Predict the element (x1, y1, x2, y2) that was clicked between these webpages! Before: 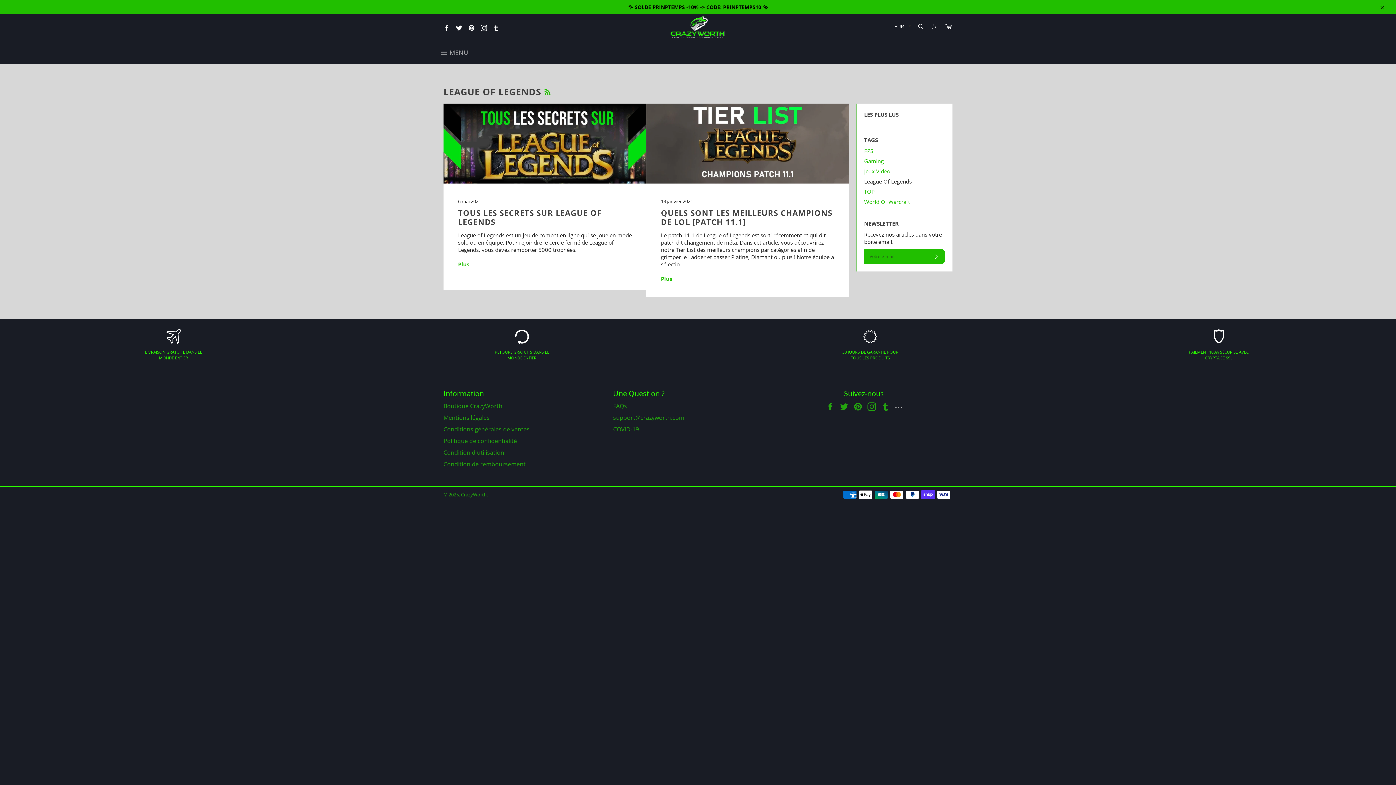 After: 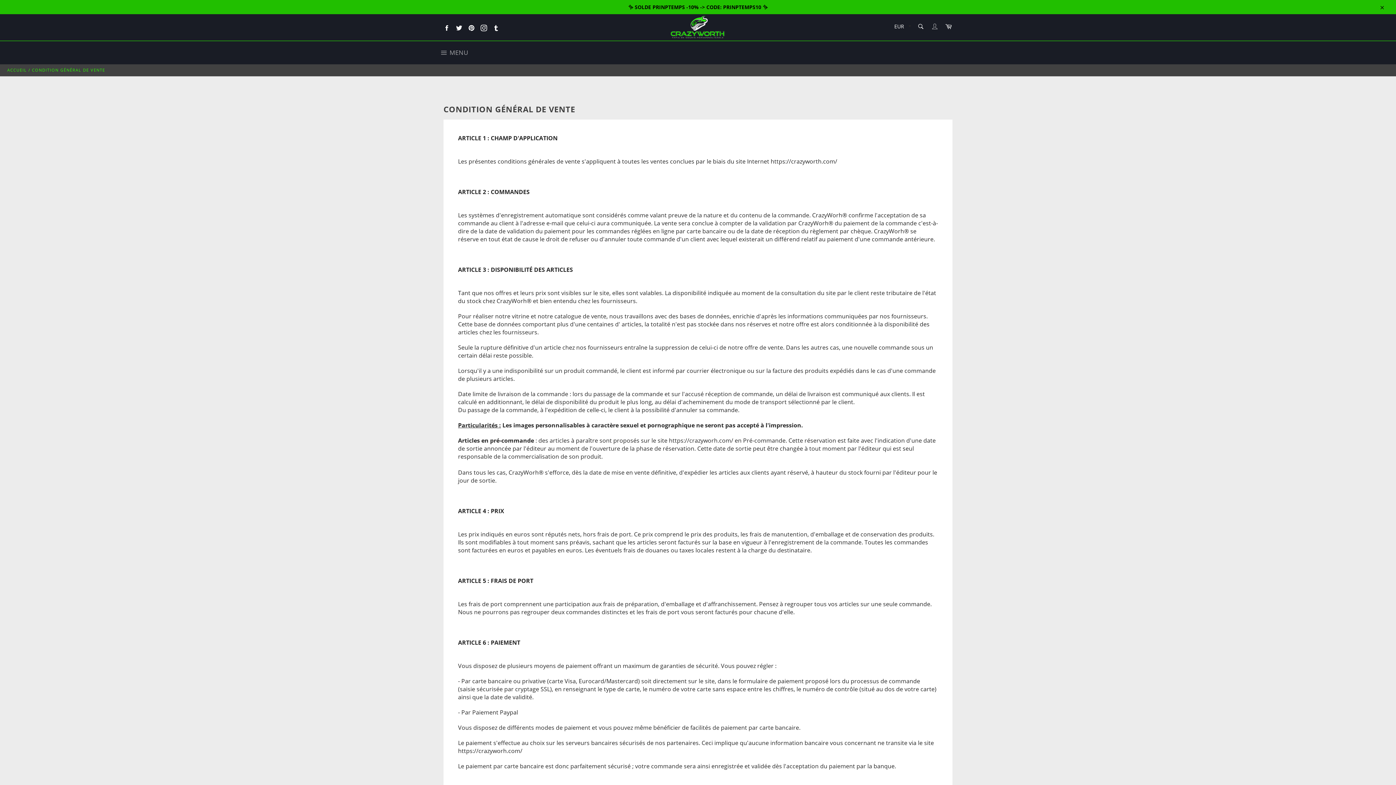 Action: bbox: (443, 425, 529, 433) label: Conditions générales de ventes